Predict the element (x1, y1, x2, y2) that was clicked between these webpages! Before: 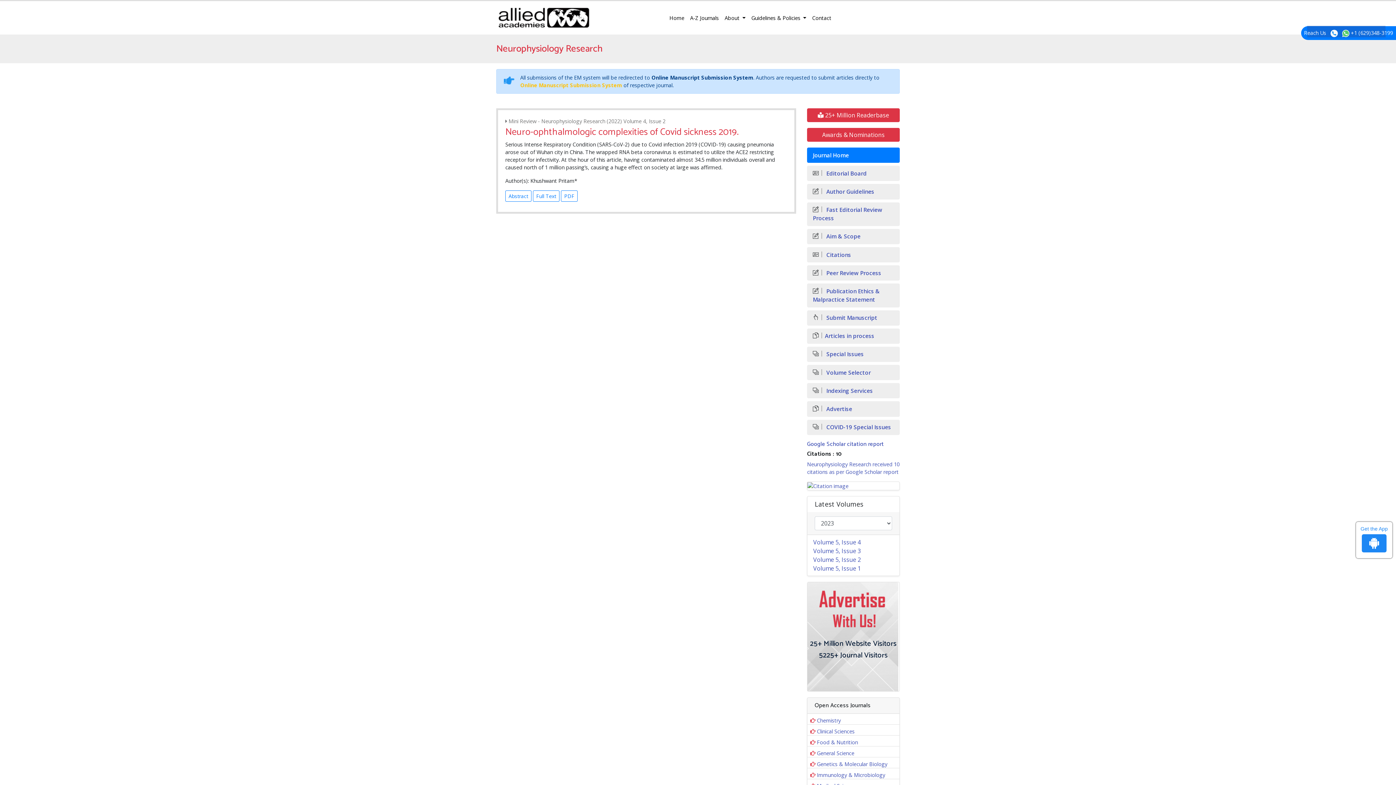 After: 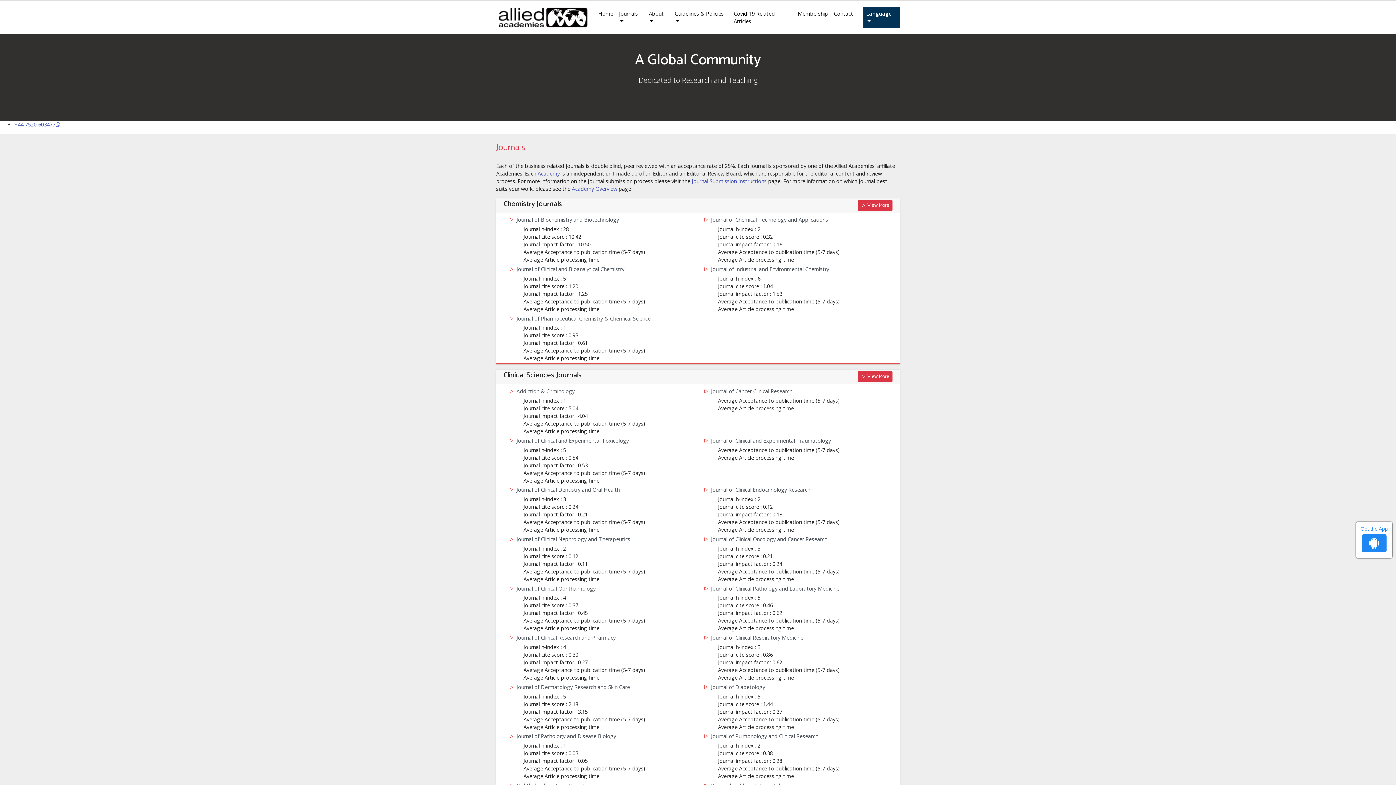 Action: label: A-Z Journals bbox: (687, 11, 721, 24)